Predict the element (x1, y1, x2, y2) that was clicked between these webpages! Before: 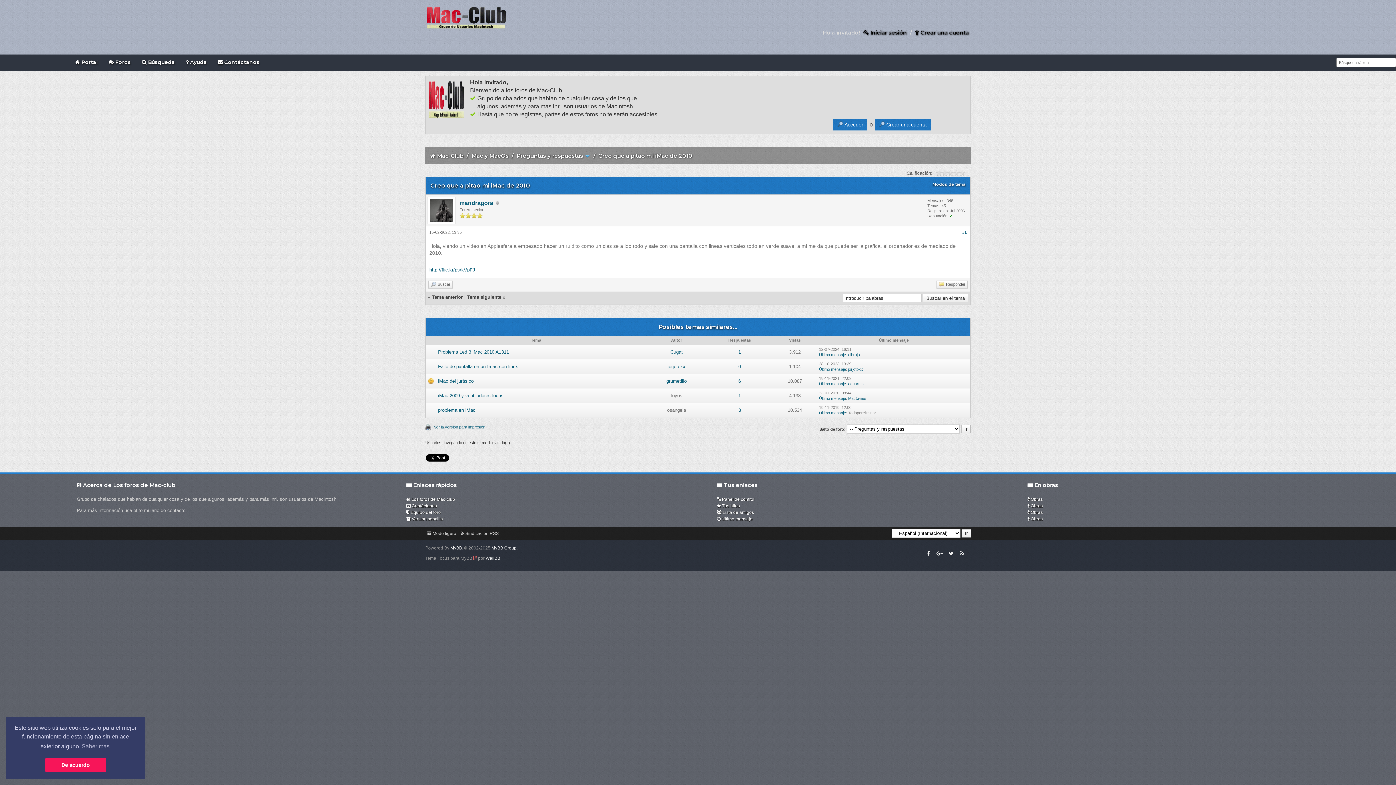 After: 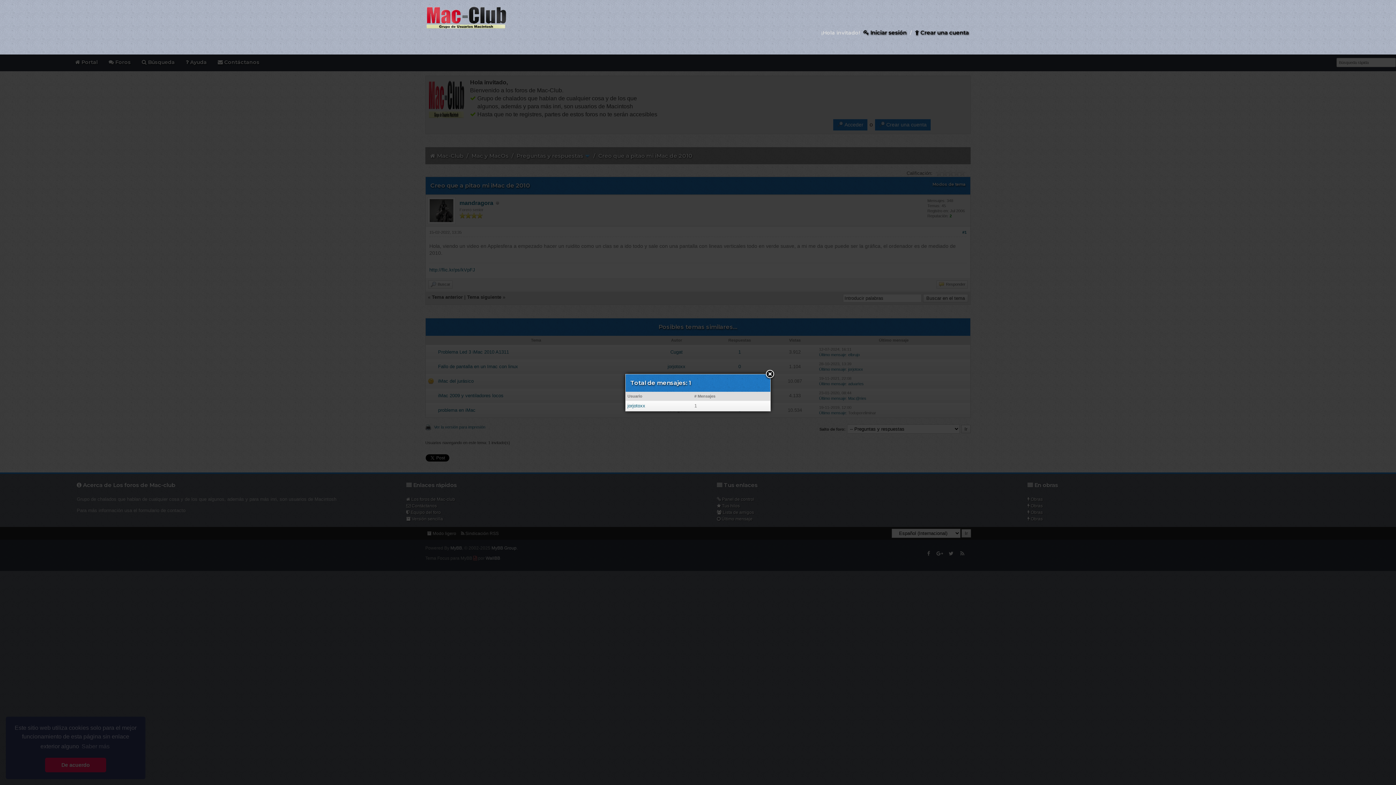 Action: bbox: (738, 364, 741, 369) label: 0